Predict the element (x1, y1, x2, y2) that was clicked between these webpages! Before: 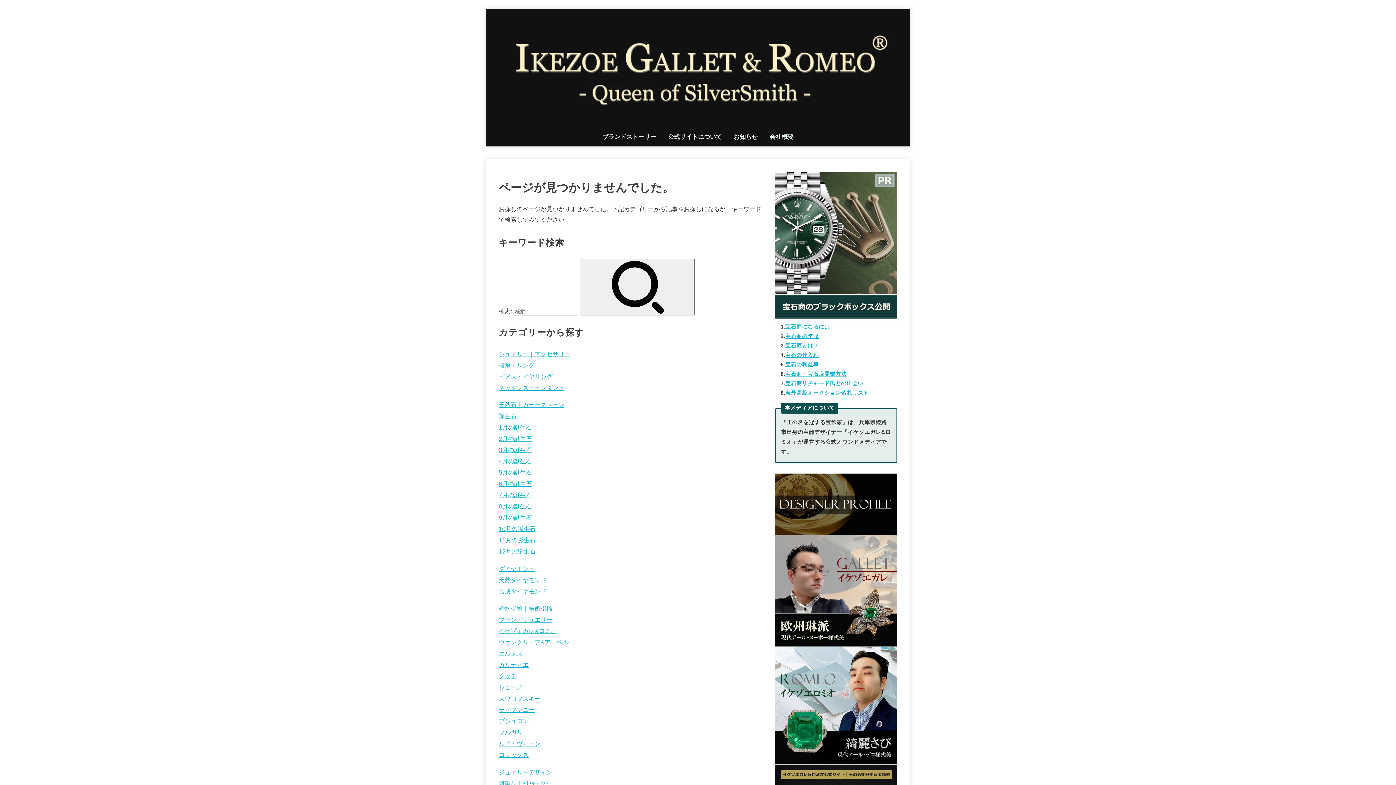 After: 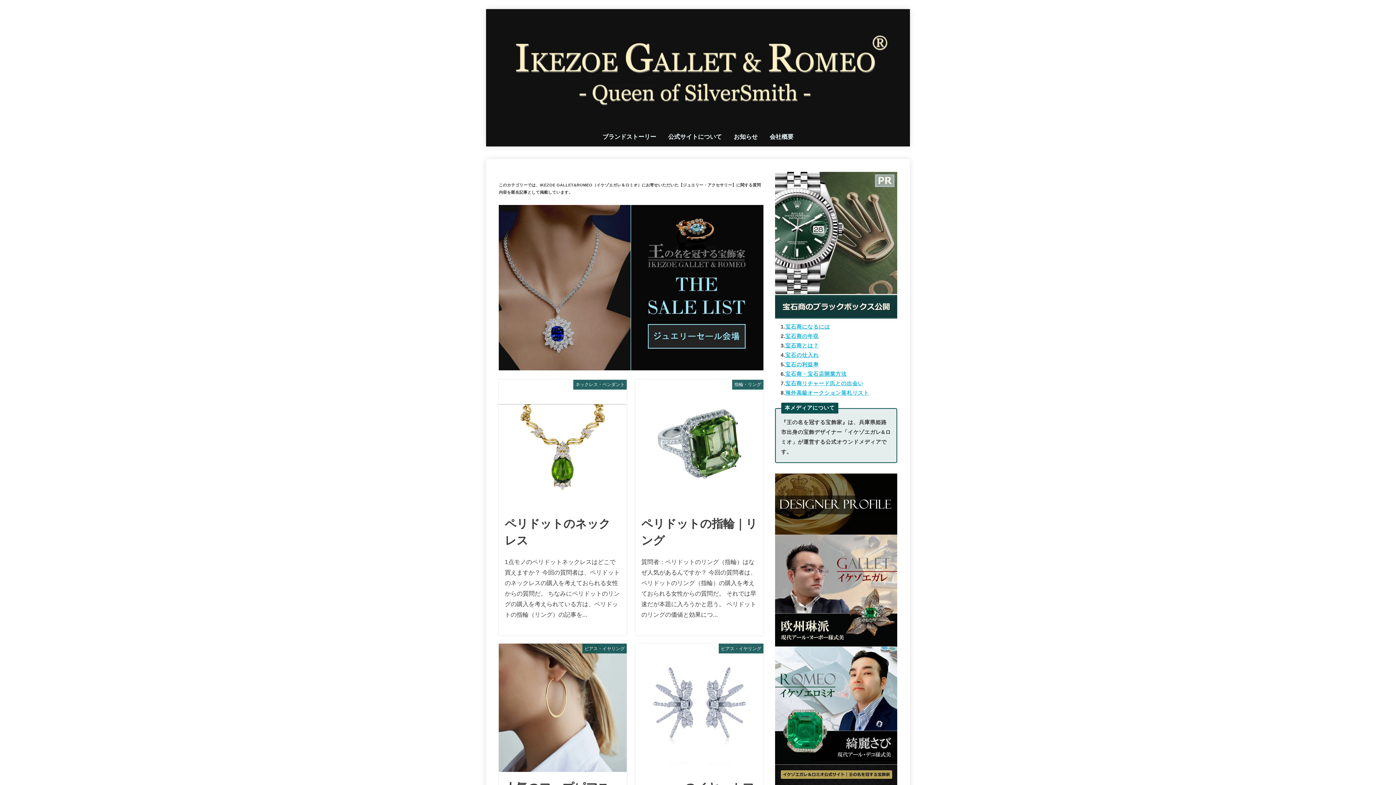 Action: label: ジュエリー｜アクセサリー bbox: (498, 350, 570, 357)